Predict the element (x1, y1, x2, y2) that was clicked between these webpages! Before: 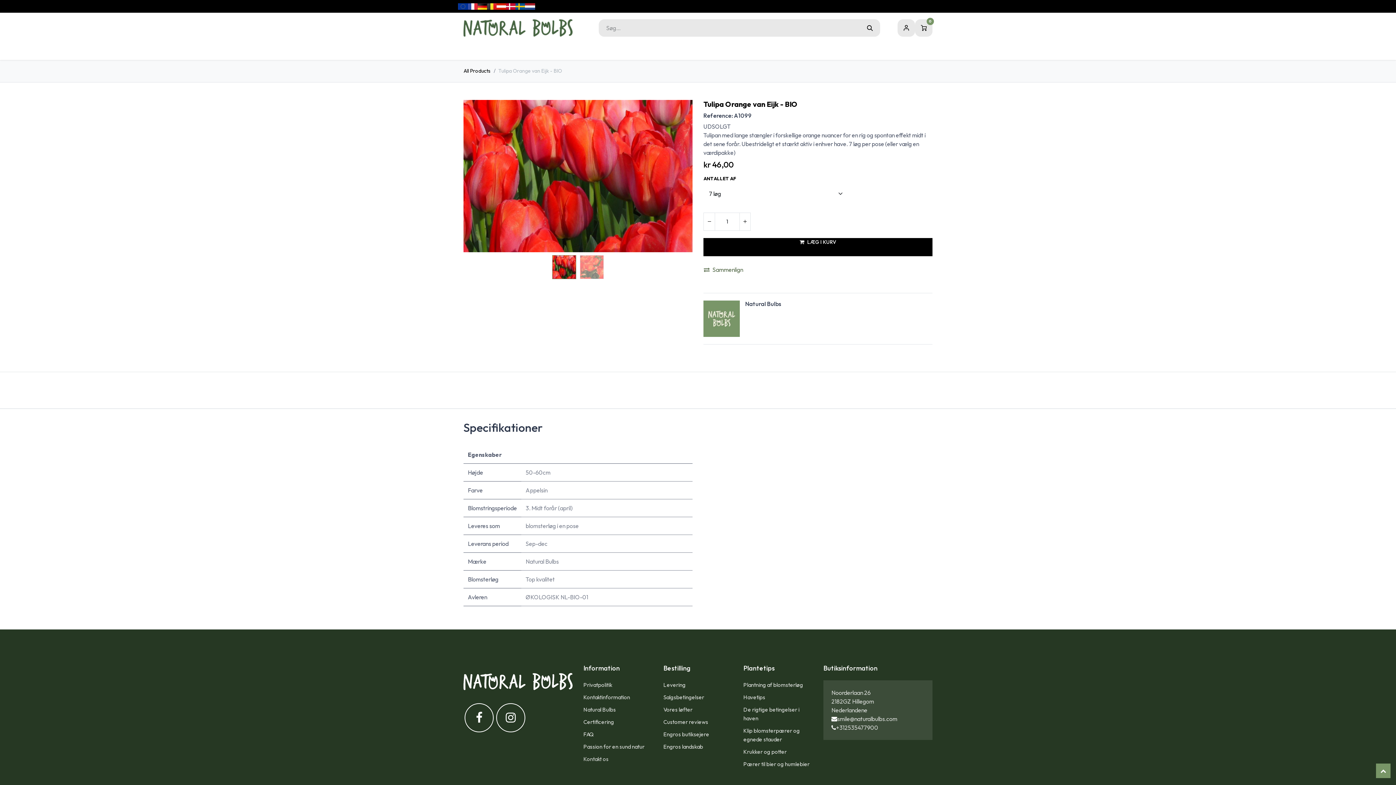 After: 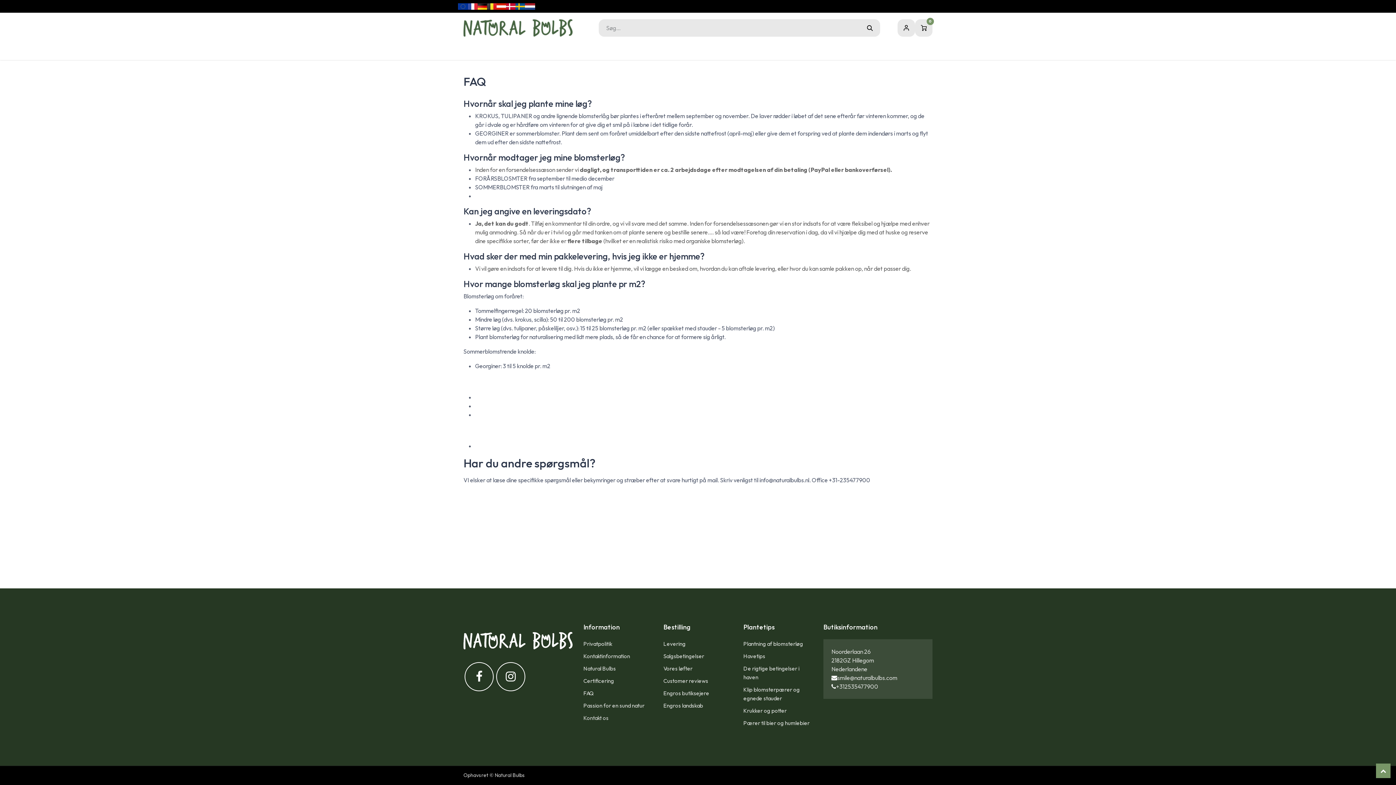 Action: label: FAQ bbox: (583, 731, 593, 738)